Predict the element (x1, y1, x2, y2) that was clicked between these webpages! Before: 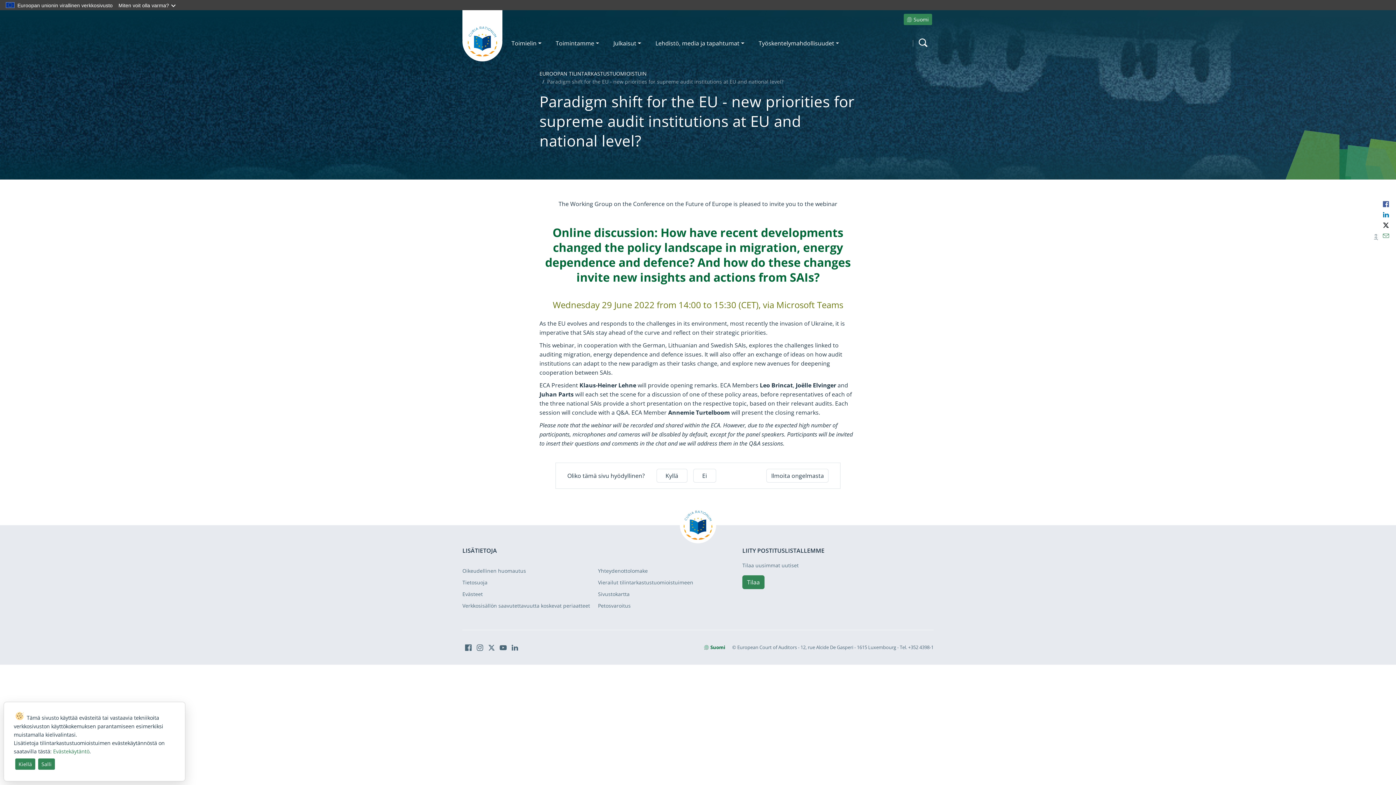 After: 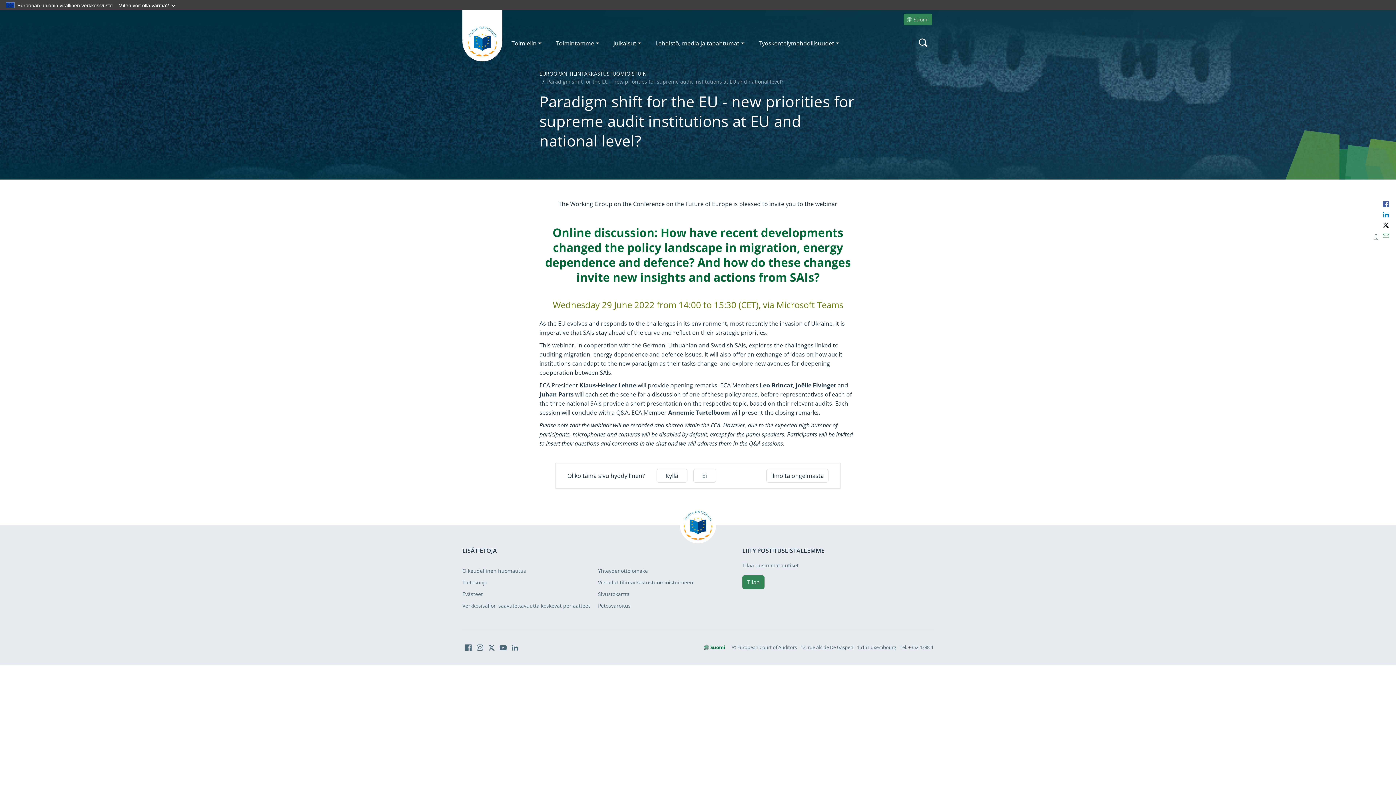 Action: bbox: (38, 758, 54, 770) label: Salli